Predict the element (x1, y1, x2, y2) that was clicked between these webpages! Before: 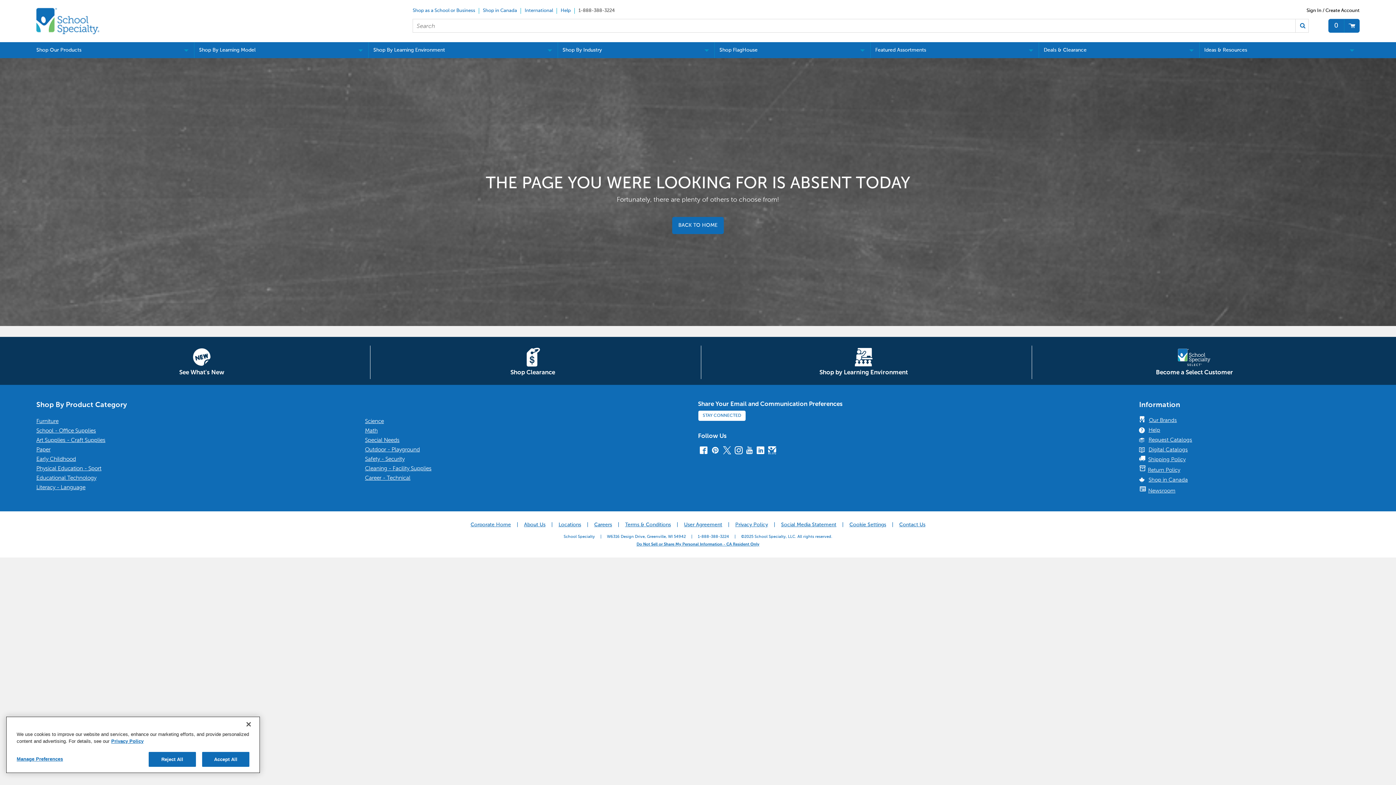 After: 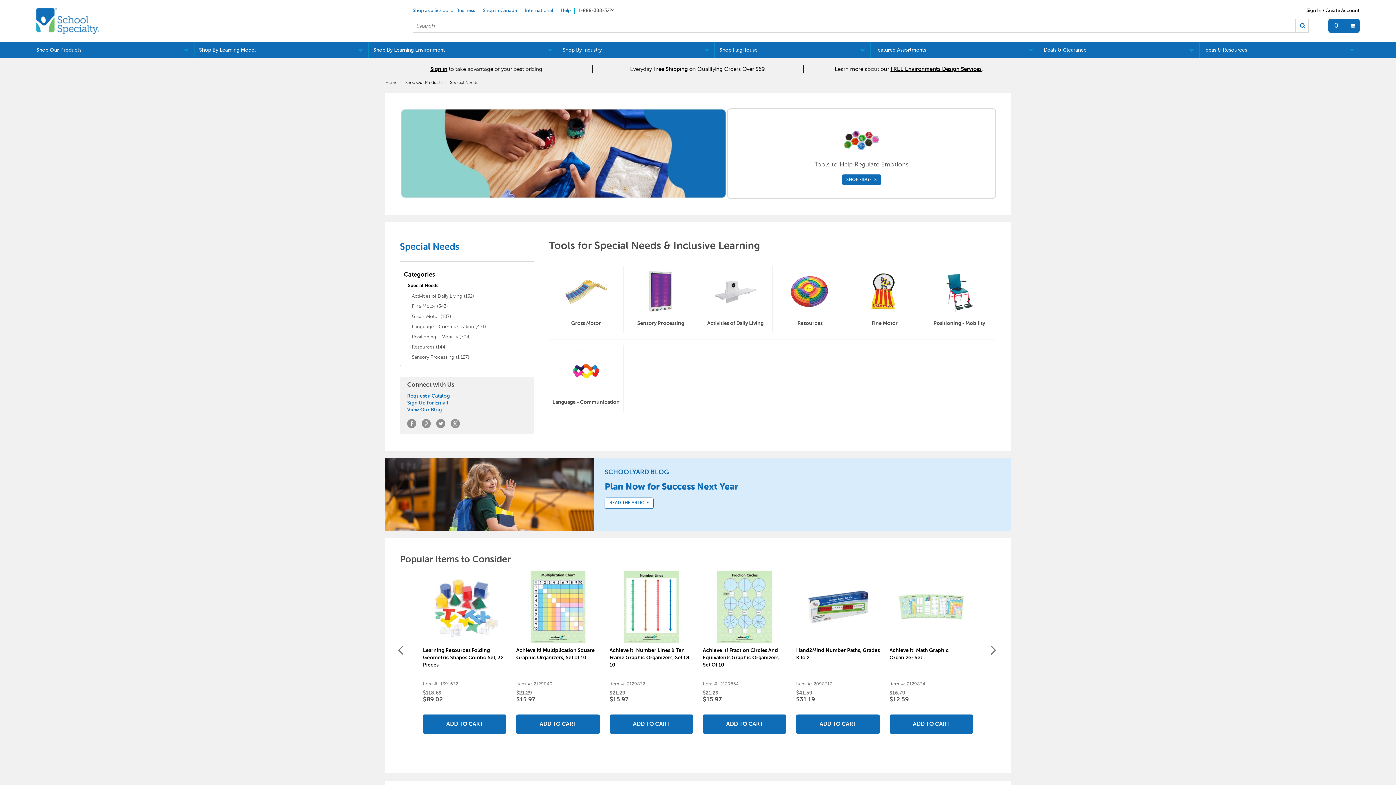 Action: bbox: (365, 436, 399, 443) label: Special Needs